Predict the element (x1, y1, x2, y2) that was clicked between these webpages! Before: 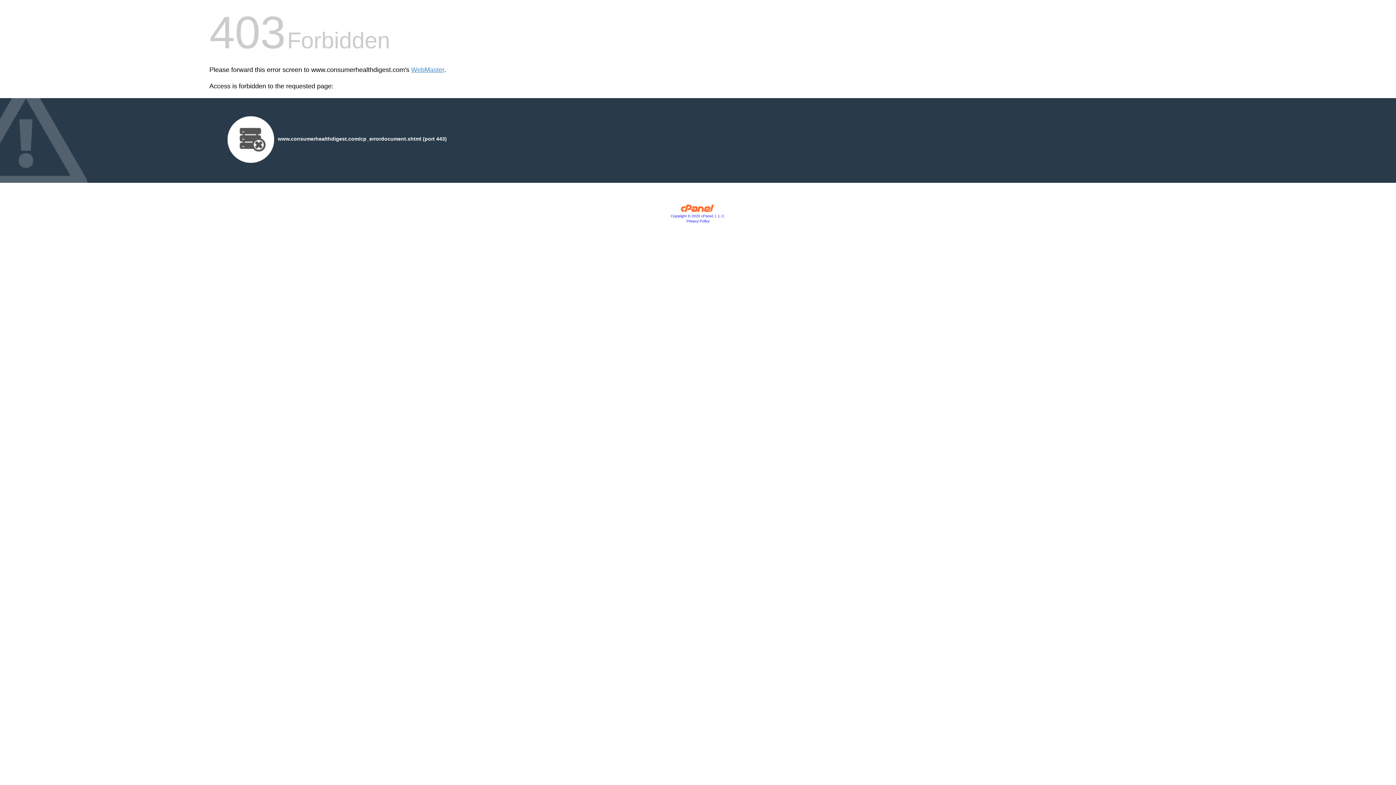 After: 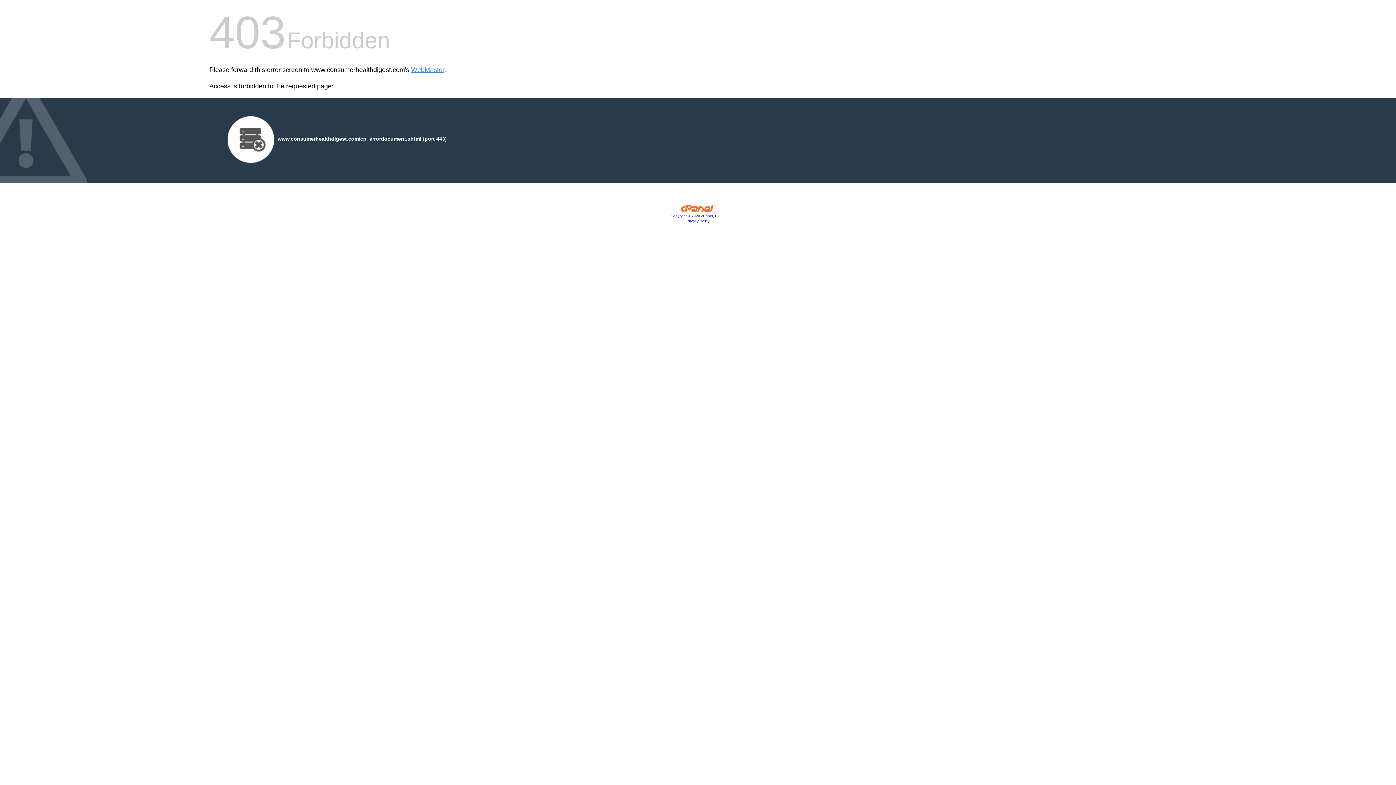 Action: bbox: (670, 214, 725, 218) label: Copyright © 2020 cPanel, L.L.C.